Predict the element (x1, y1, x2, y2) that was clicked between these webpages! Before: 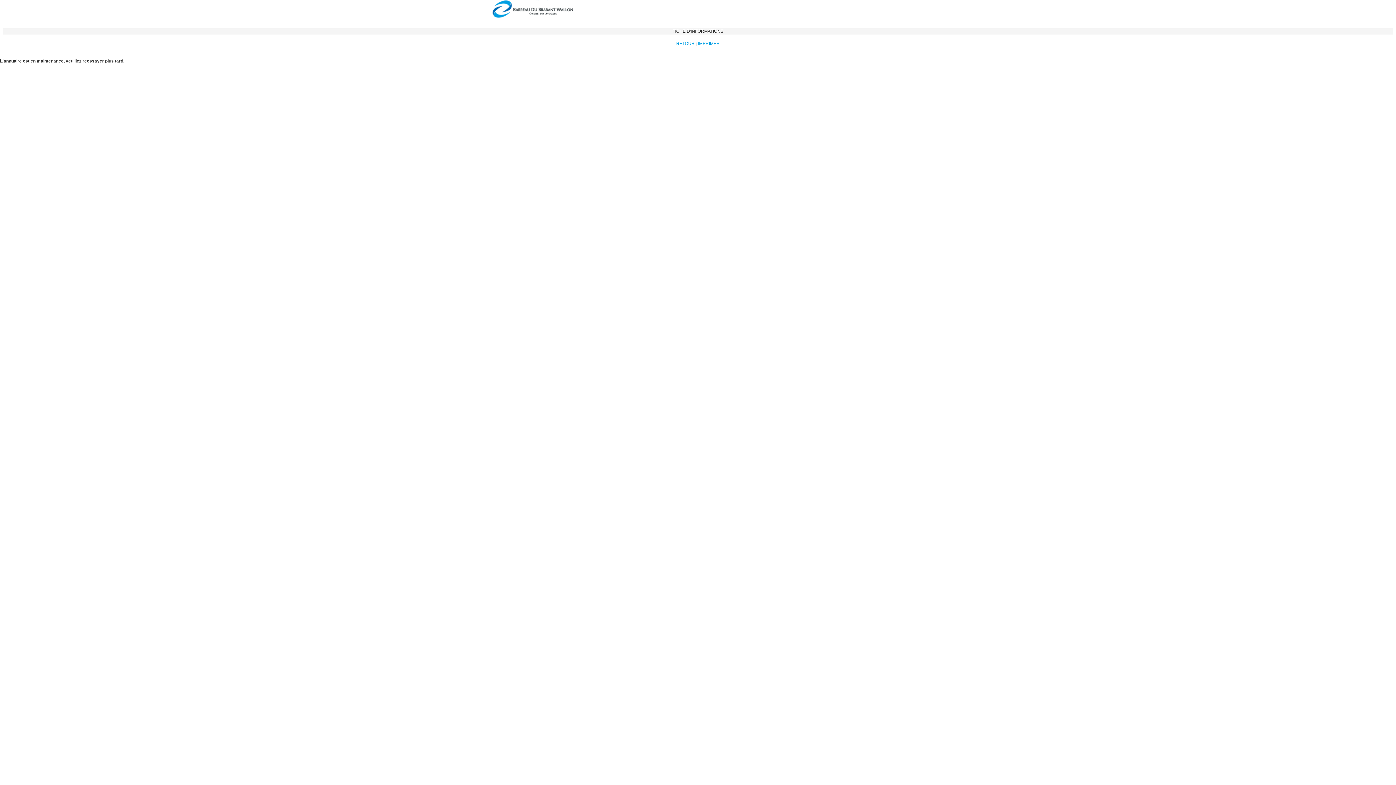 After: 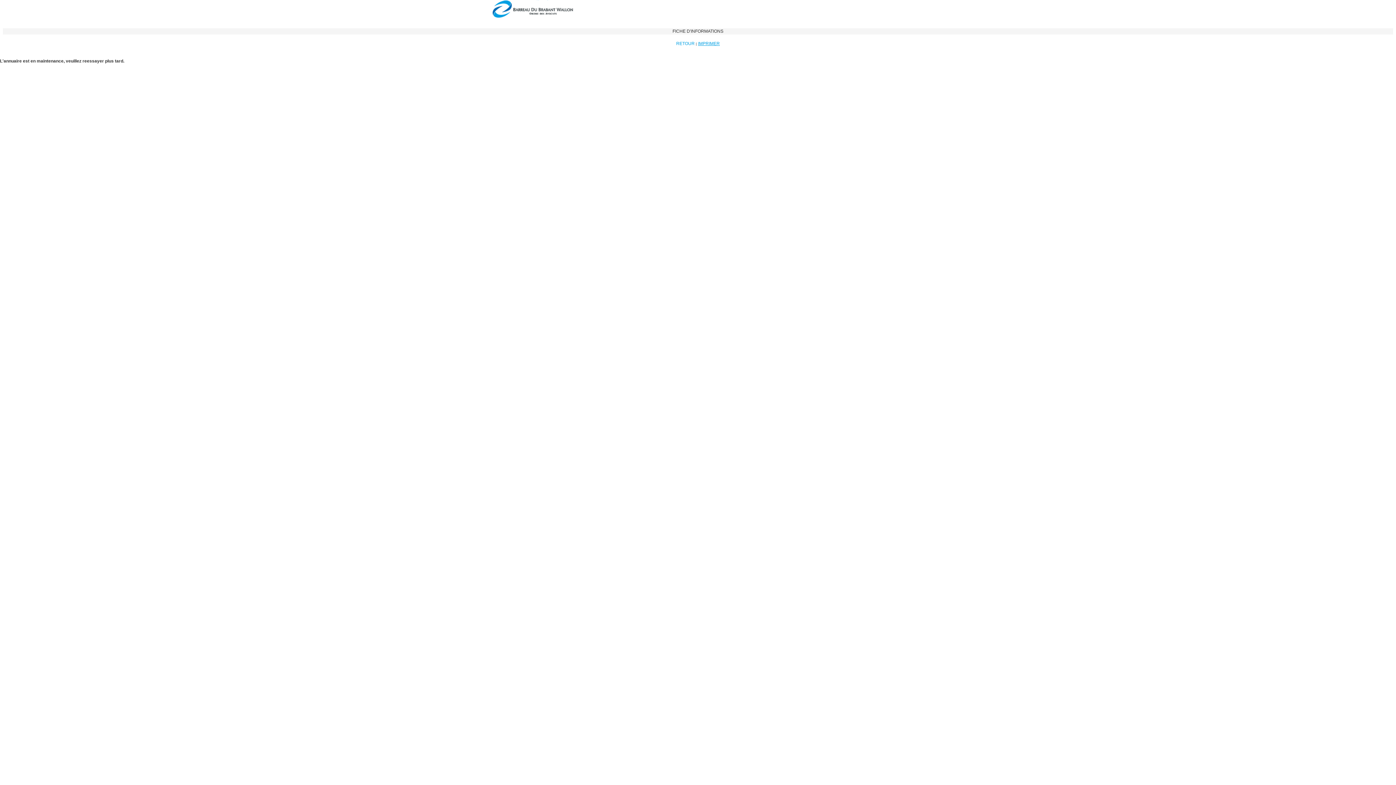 Action: bbox: (698, 41, 720, 46) label: IMPRIMER